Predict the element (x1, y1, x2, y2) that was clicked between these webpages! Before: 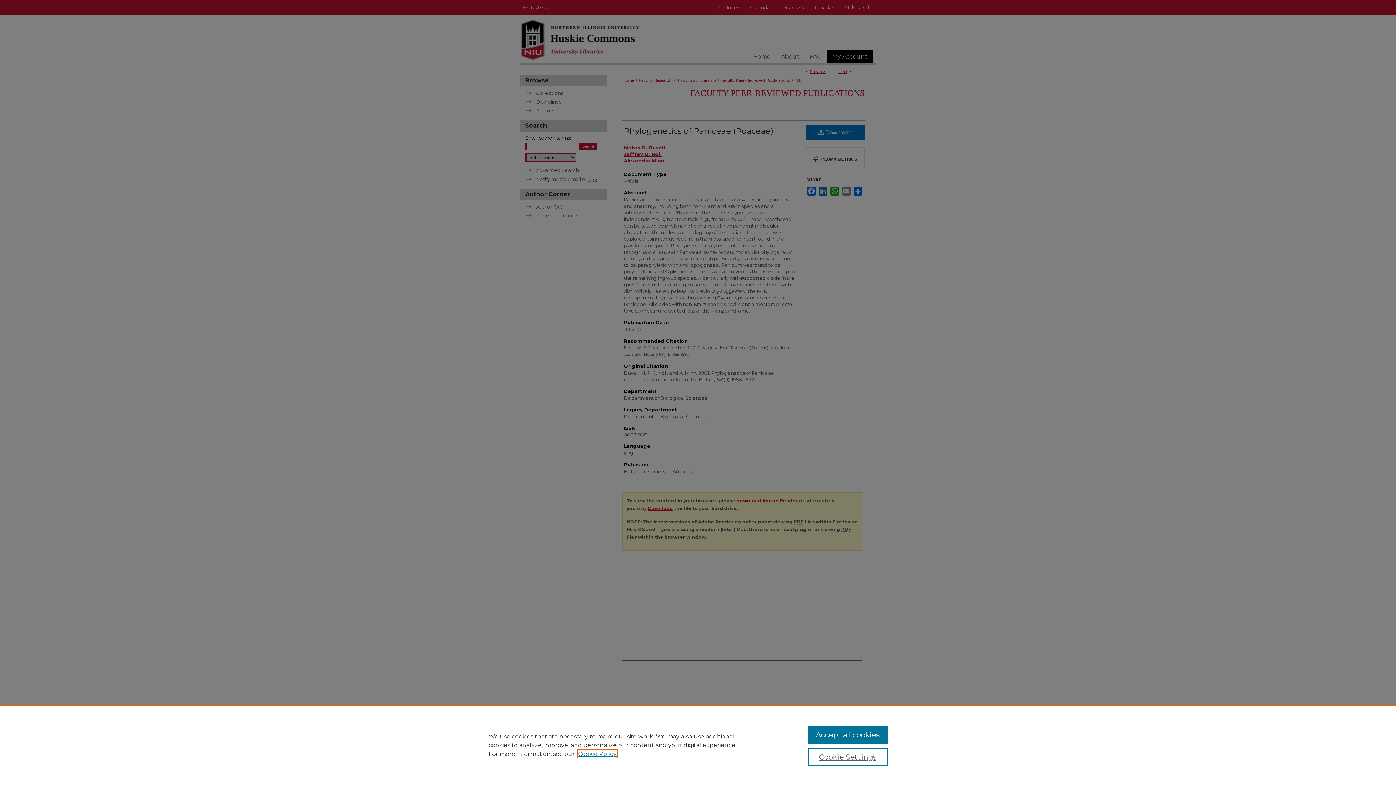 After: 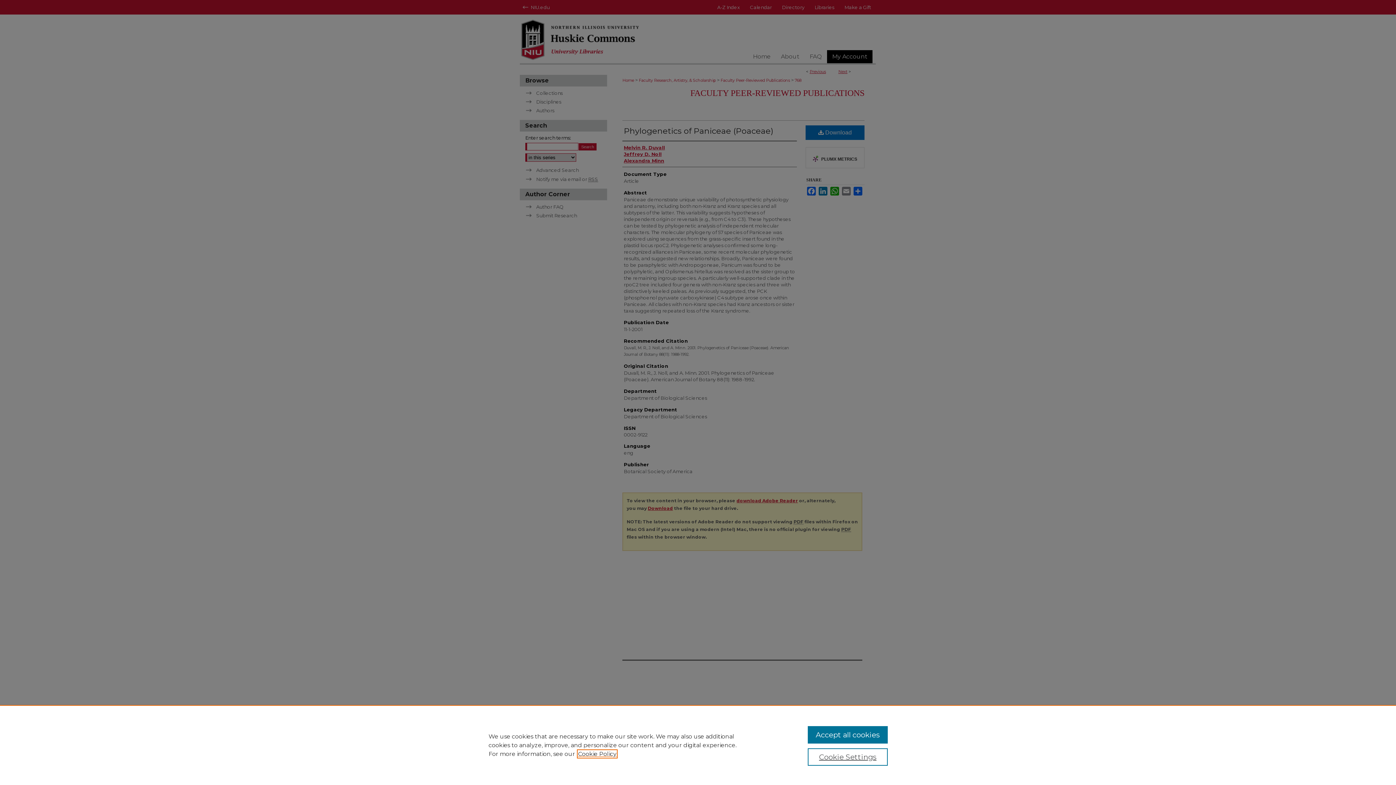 Action: label: , opens in a new tab bbox: (578, 750, 616, 757)